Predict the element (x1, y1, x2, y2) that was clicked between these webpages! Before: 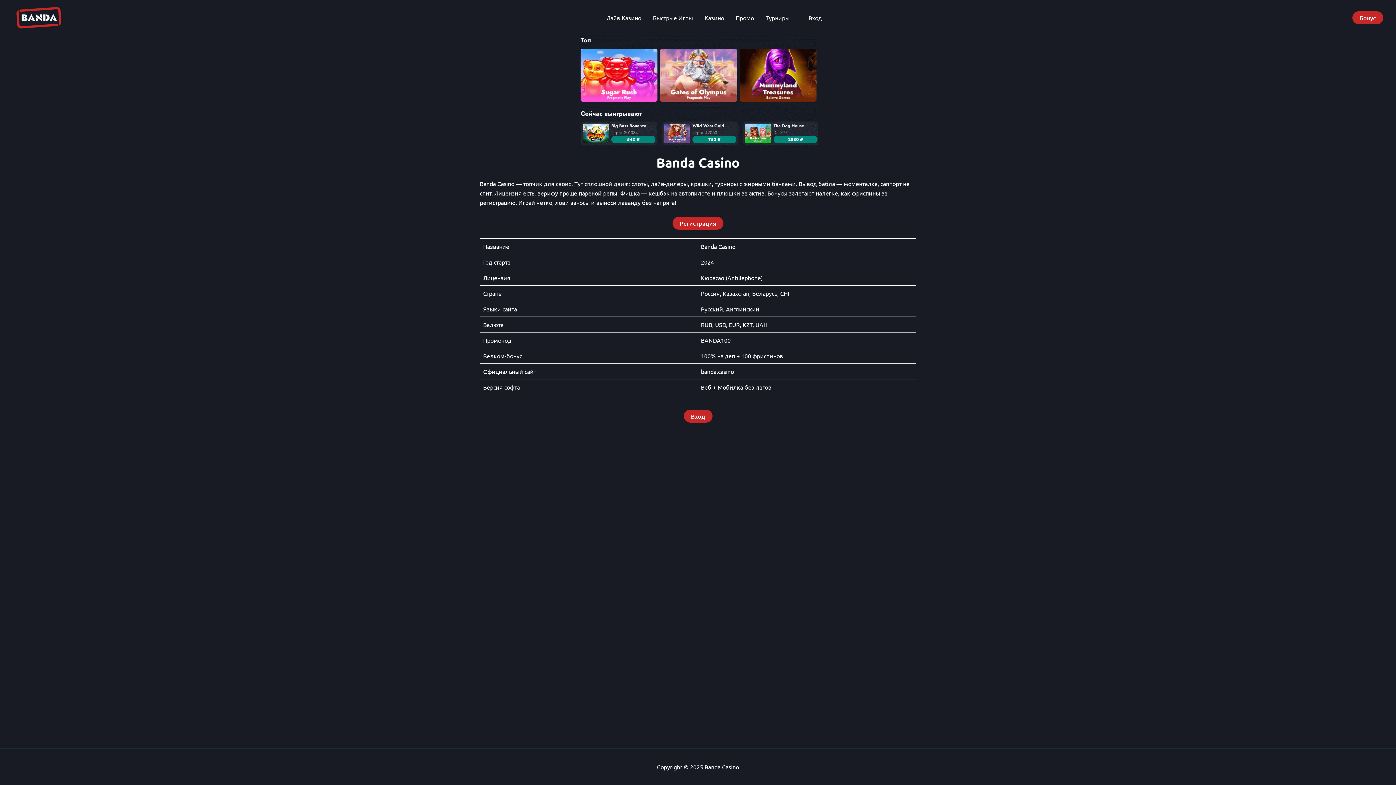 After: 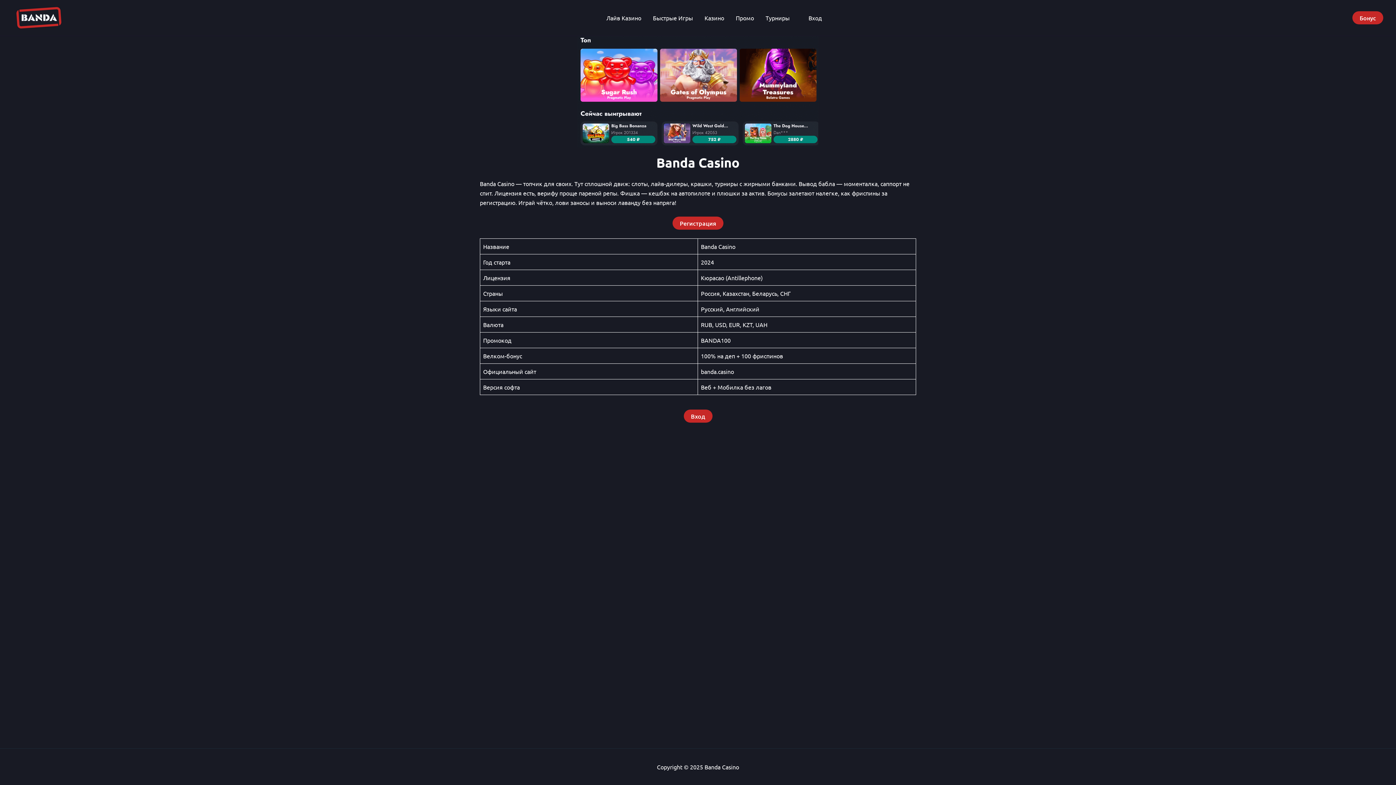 Action: bbox: (577, 36, 818, 147)